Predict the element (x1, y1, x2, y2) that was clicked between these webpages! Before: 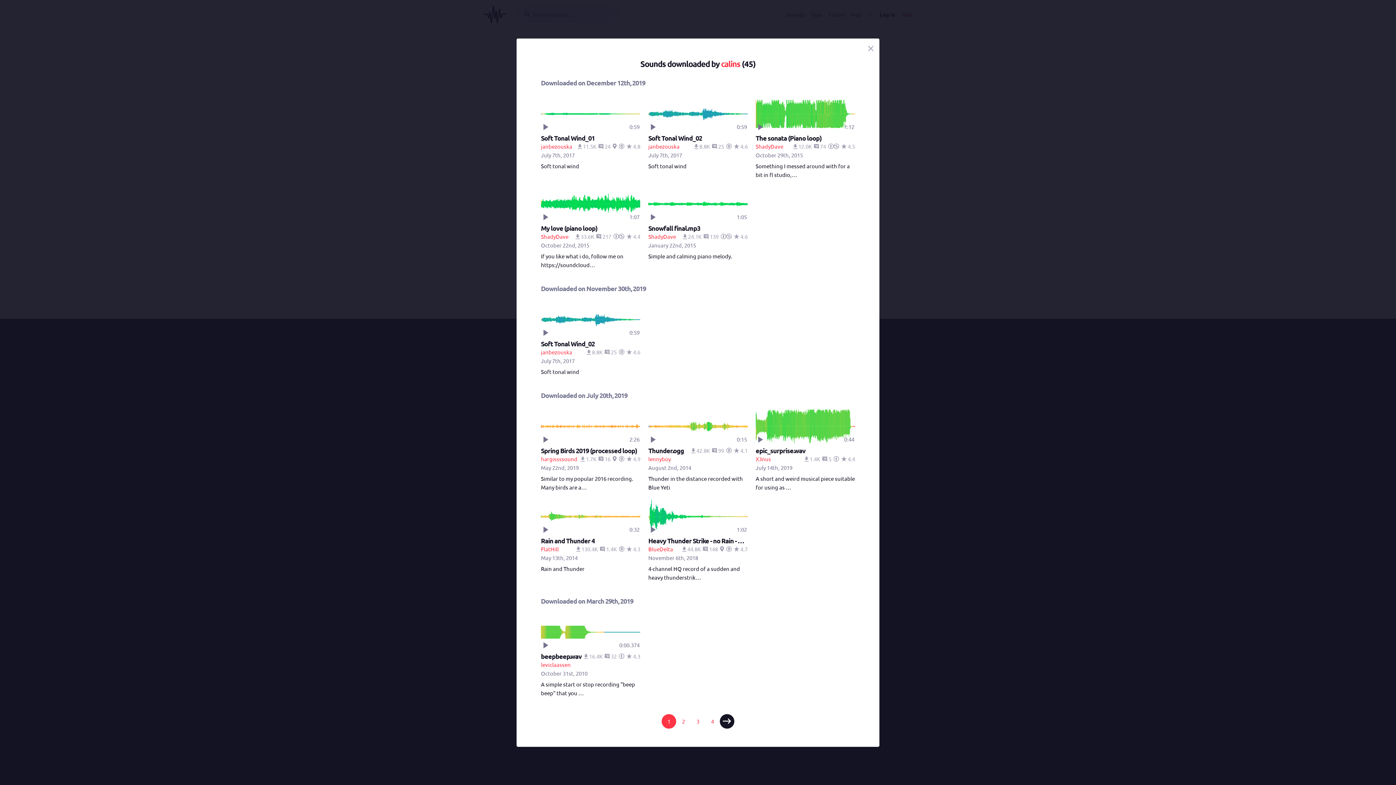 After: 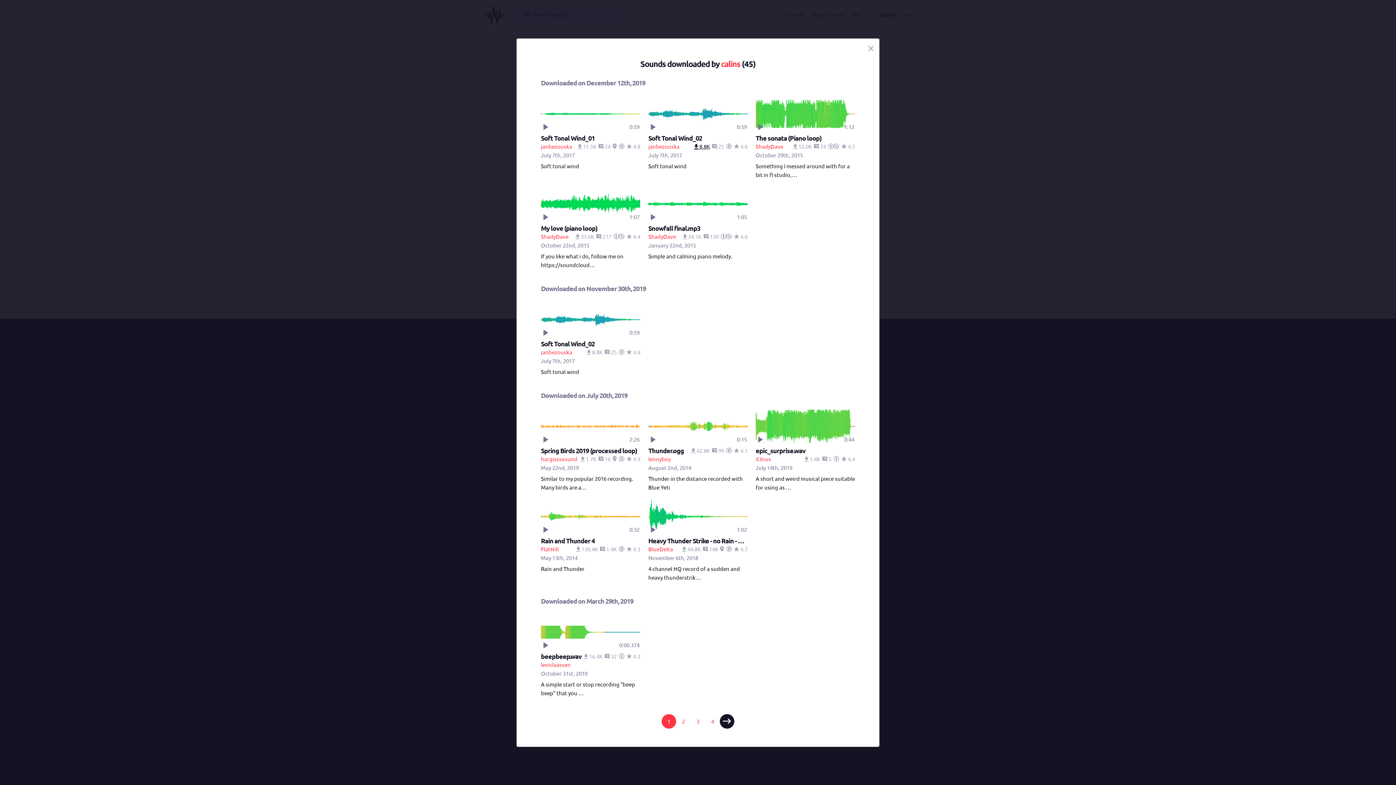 Action: bbox: (694, 142, 710, 149) label:  8.8K